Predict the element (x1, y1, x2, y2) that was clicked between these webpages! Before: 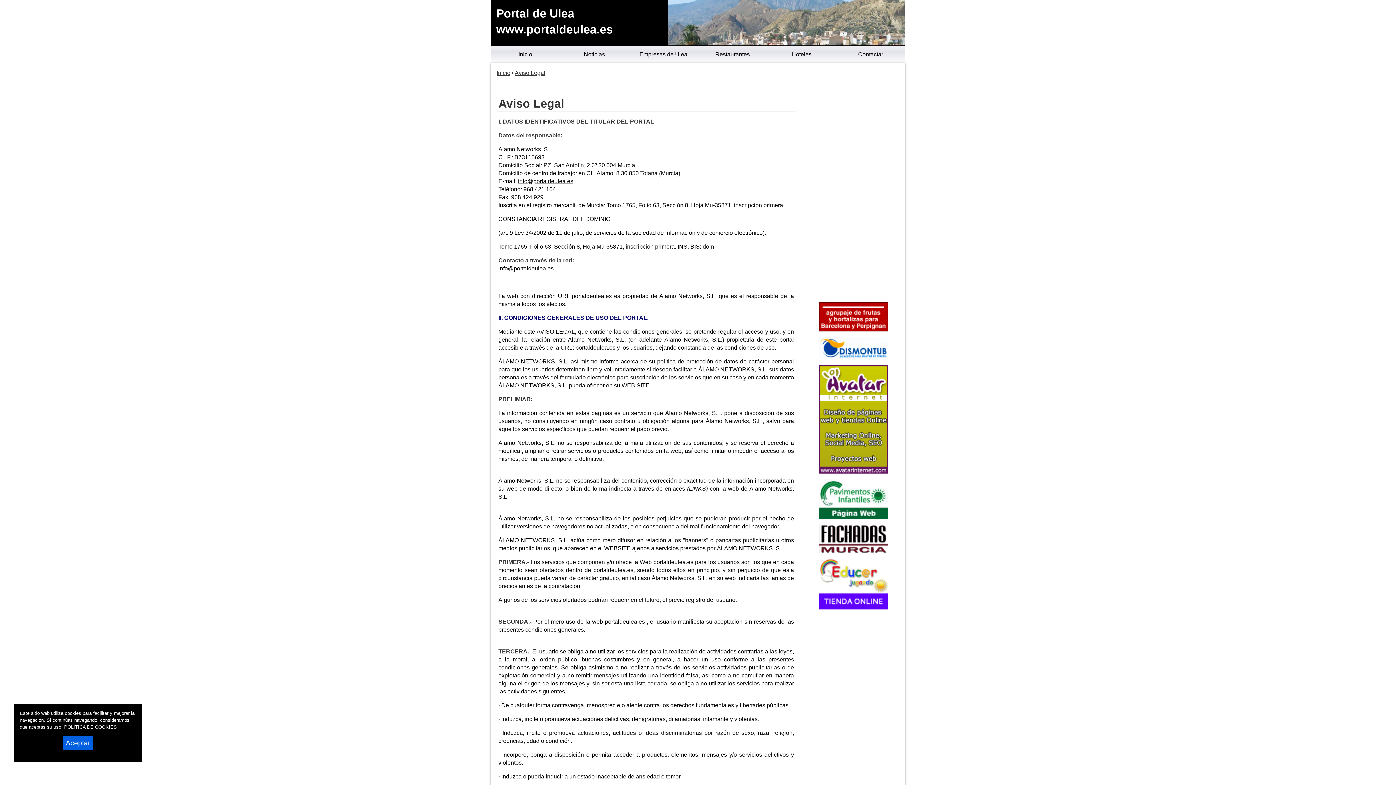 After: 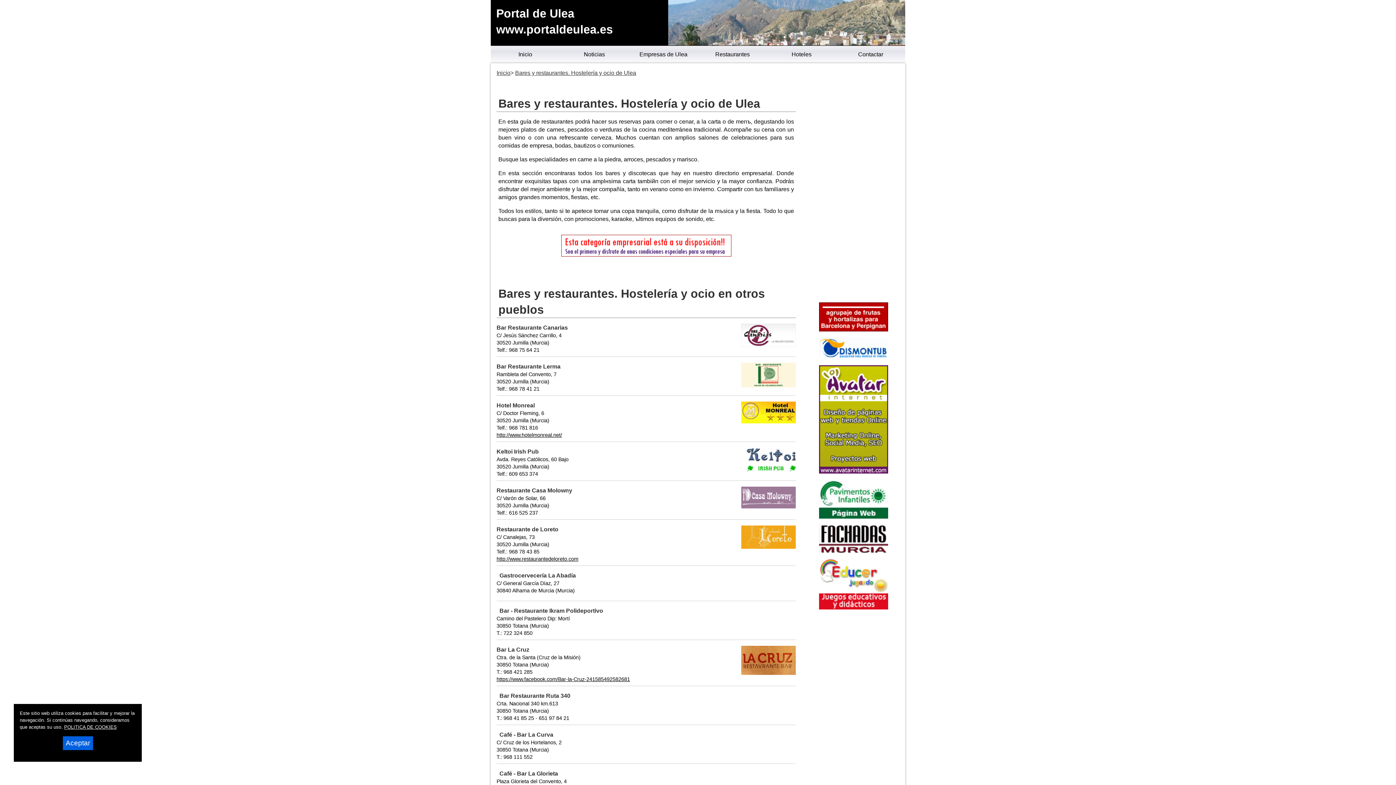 Action: label: Restaurantes bbox: (698, 45, 767, 64)